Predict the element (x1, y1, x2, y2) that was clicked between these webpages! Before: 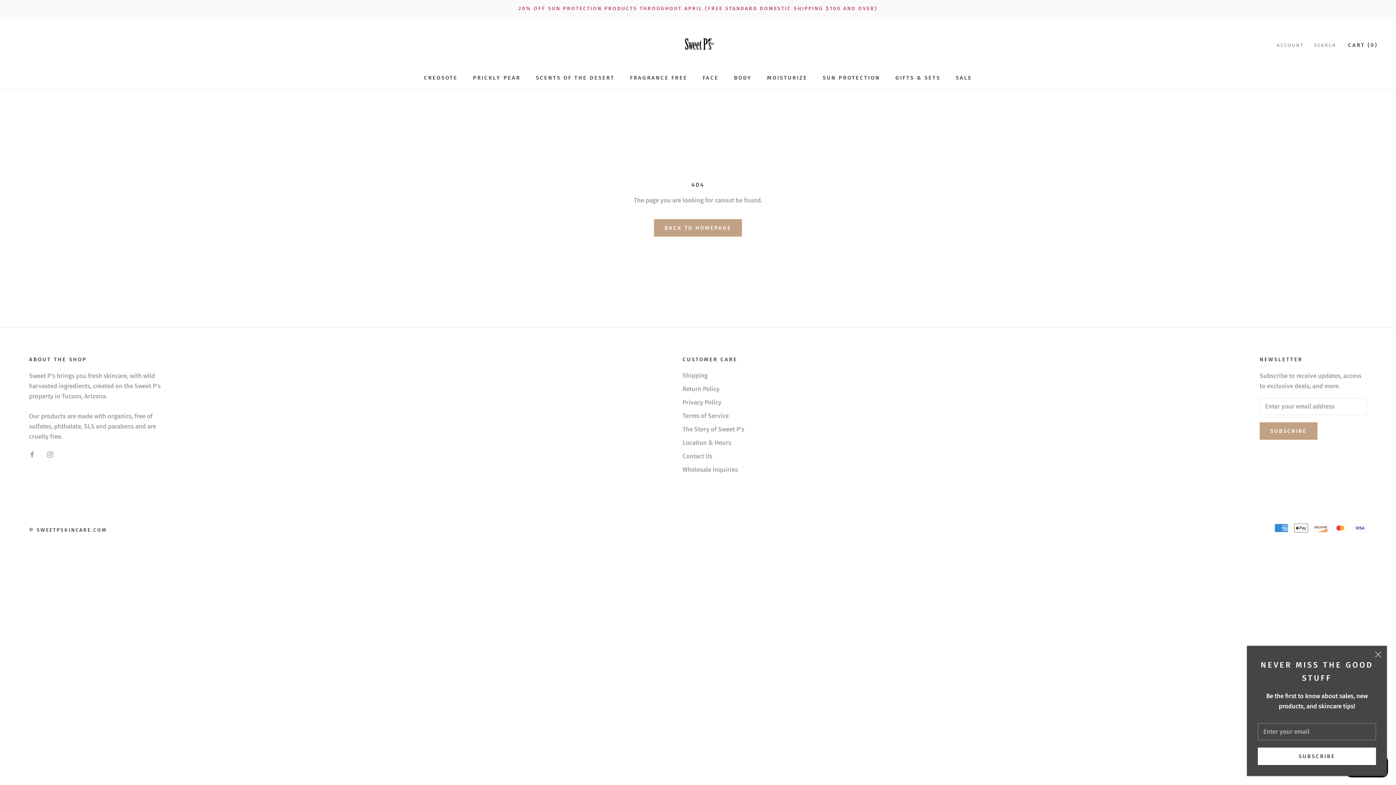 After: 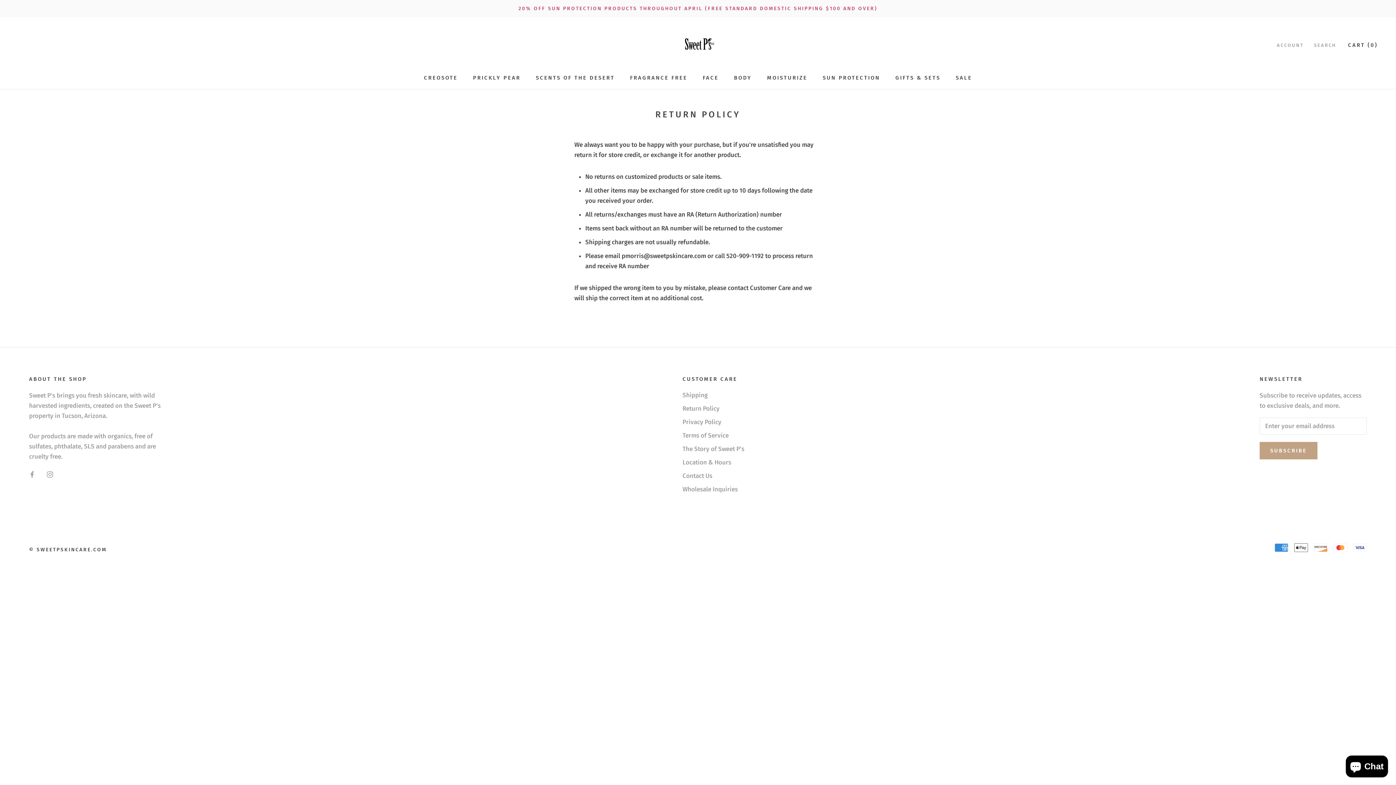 Action: label: Return Policy bbox: (682, 384, 744, 393)